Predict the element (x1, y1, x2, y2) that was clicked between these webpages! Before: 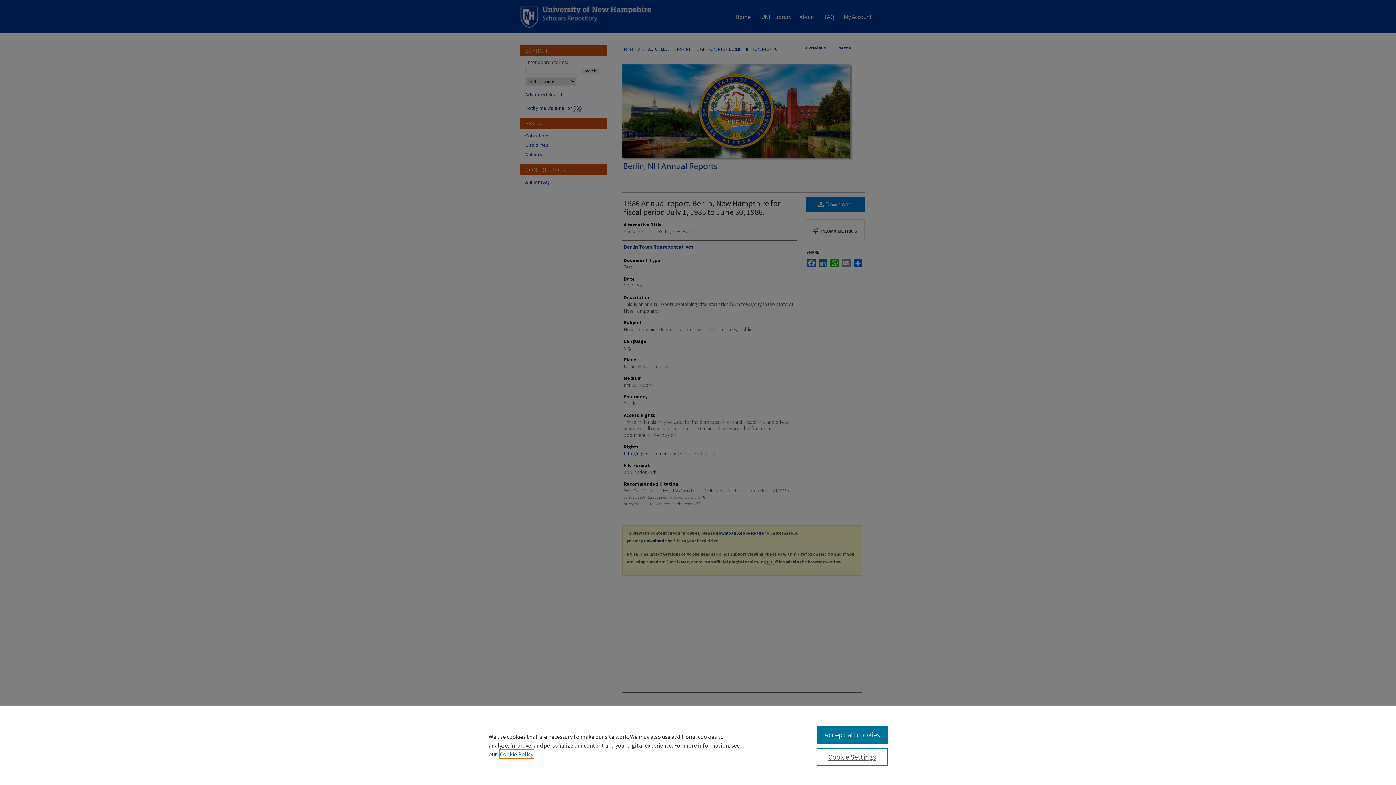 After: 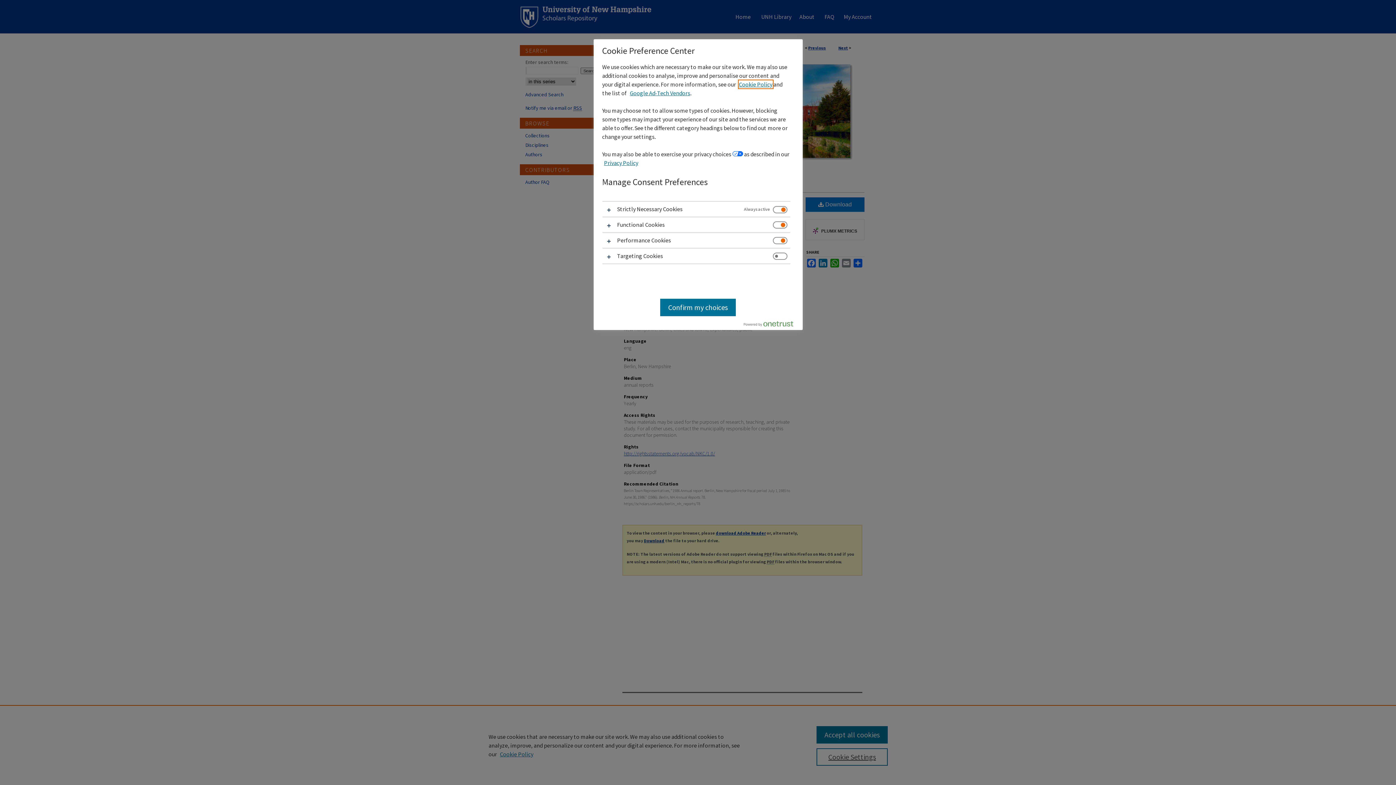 Action: bbox: (816, 748, 887, 766) label: Cookie Settings